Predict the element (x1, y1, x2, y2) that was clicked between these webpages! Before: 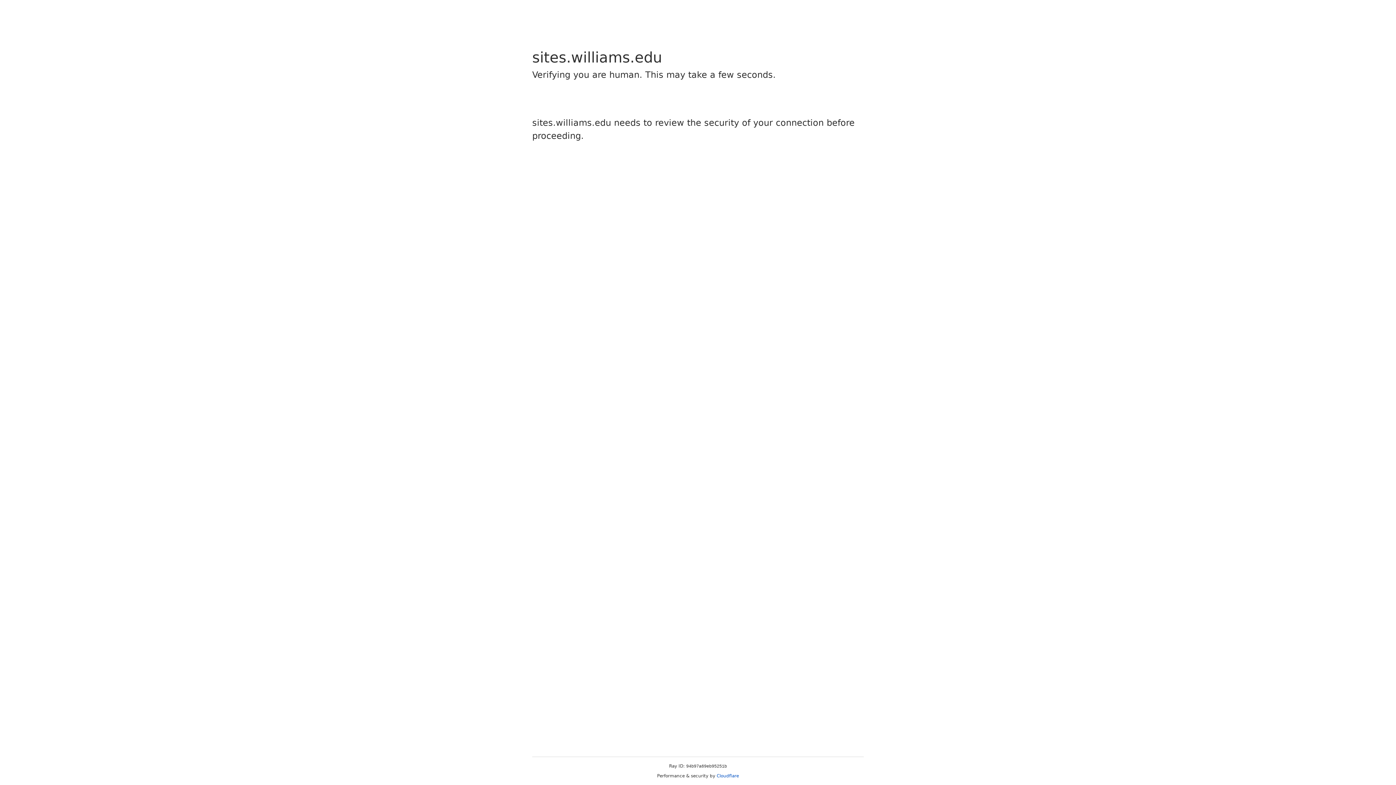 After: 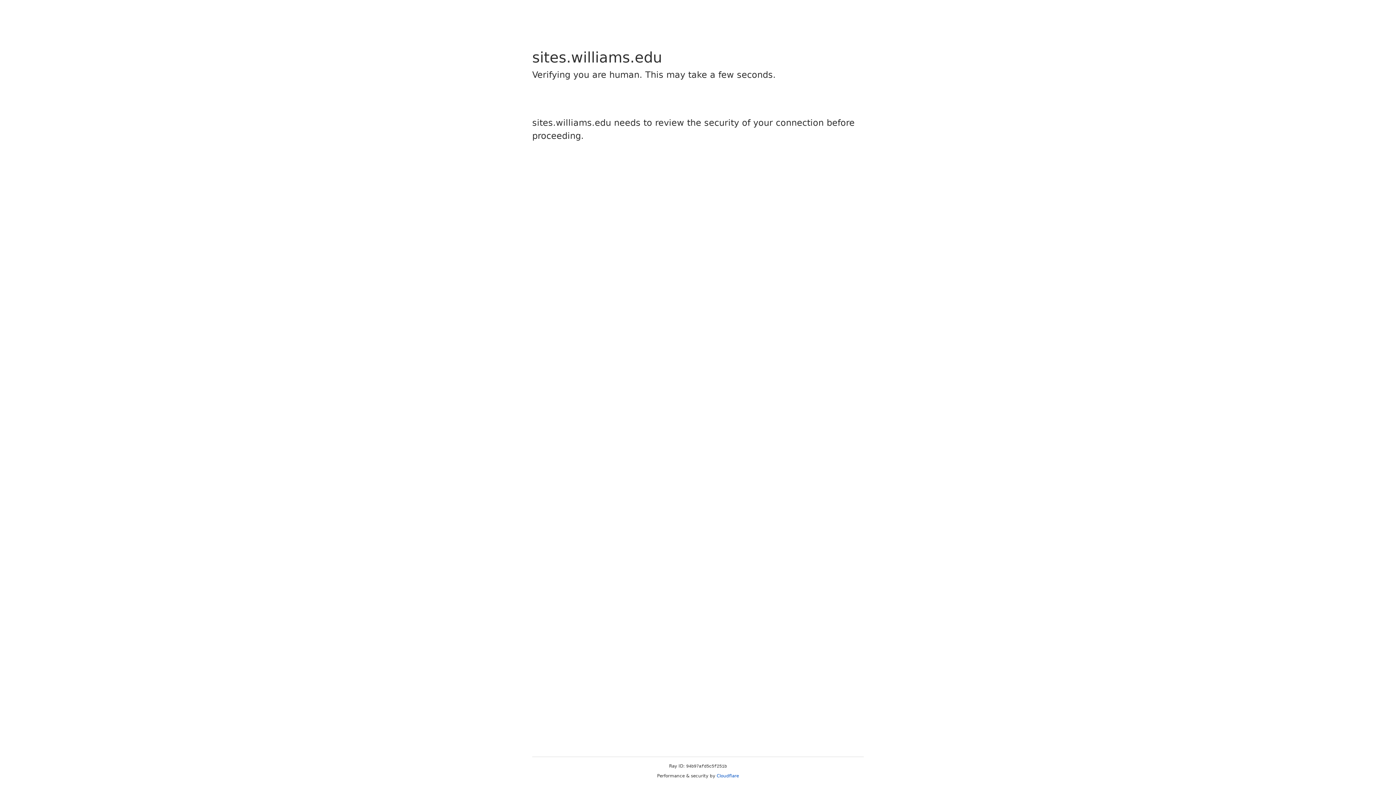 Action: label: Cloudflare bbox: (716, 773, 739, 778)